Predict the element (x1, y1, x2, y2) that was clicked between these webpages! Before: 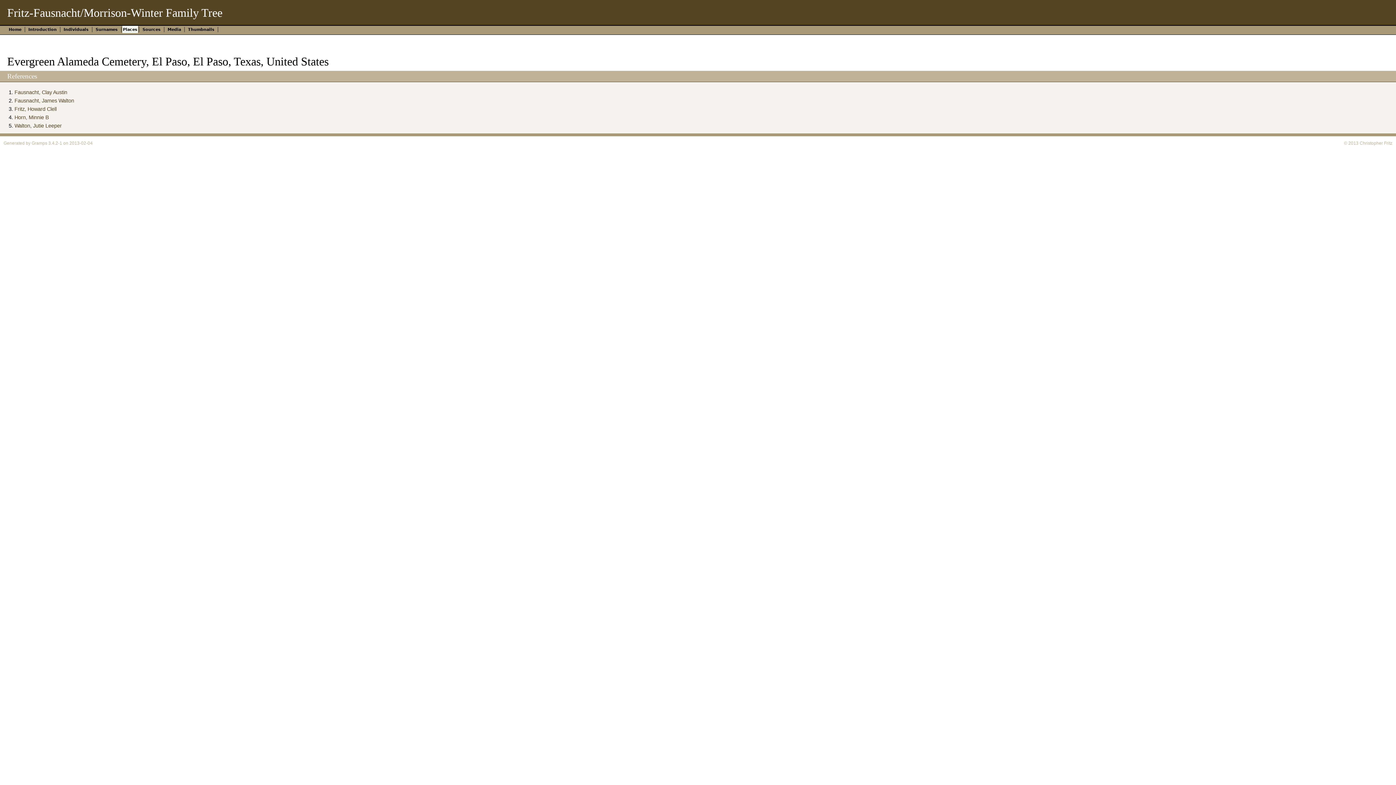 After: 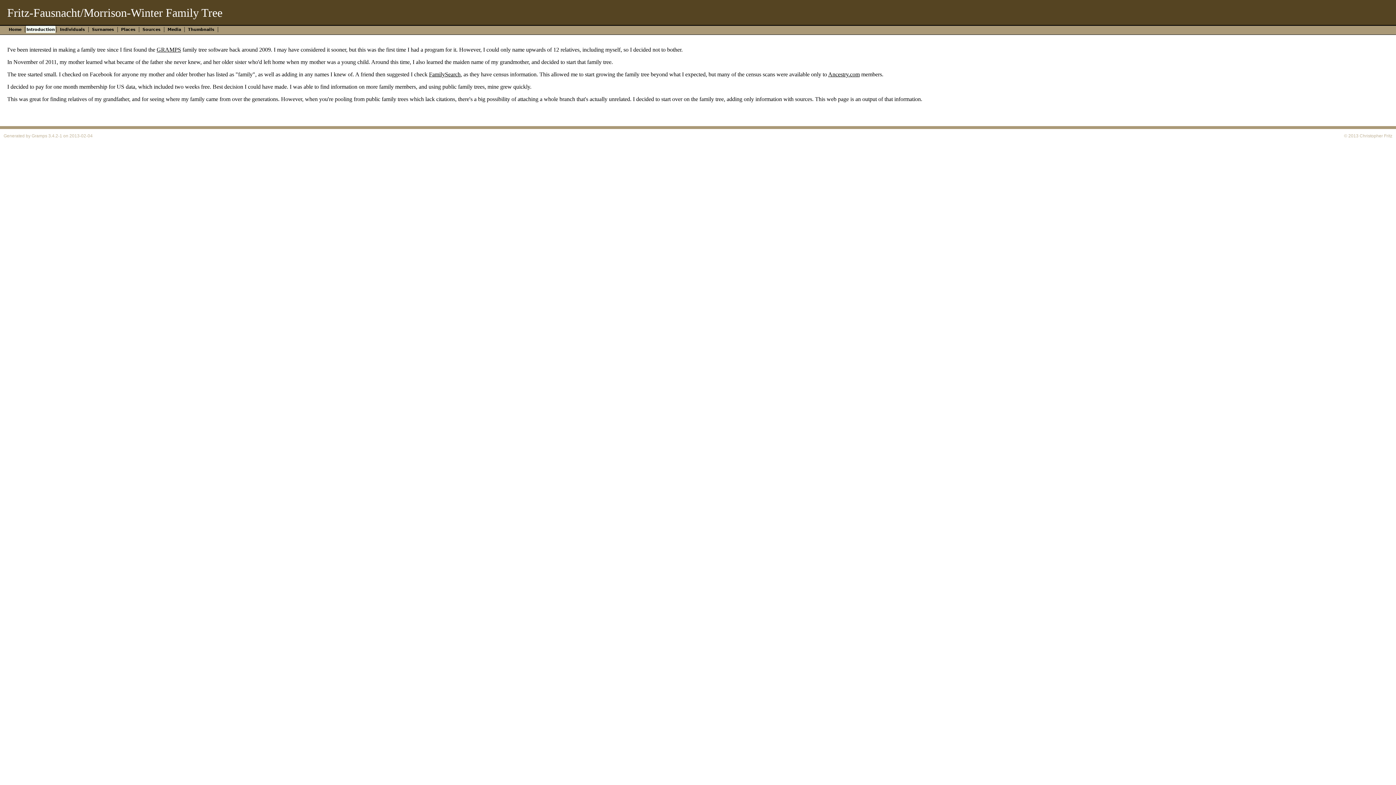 Action: bbox: (25, 25, 59, 33) label: Introduction